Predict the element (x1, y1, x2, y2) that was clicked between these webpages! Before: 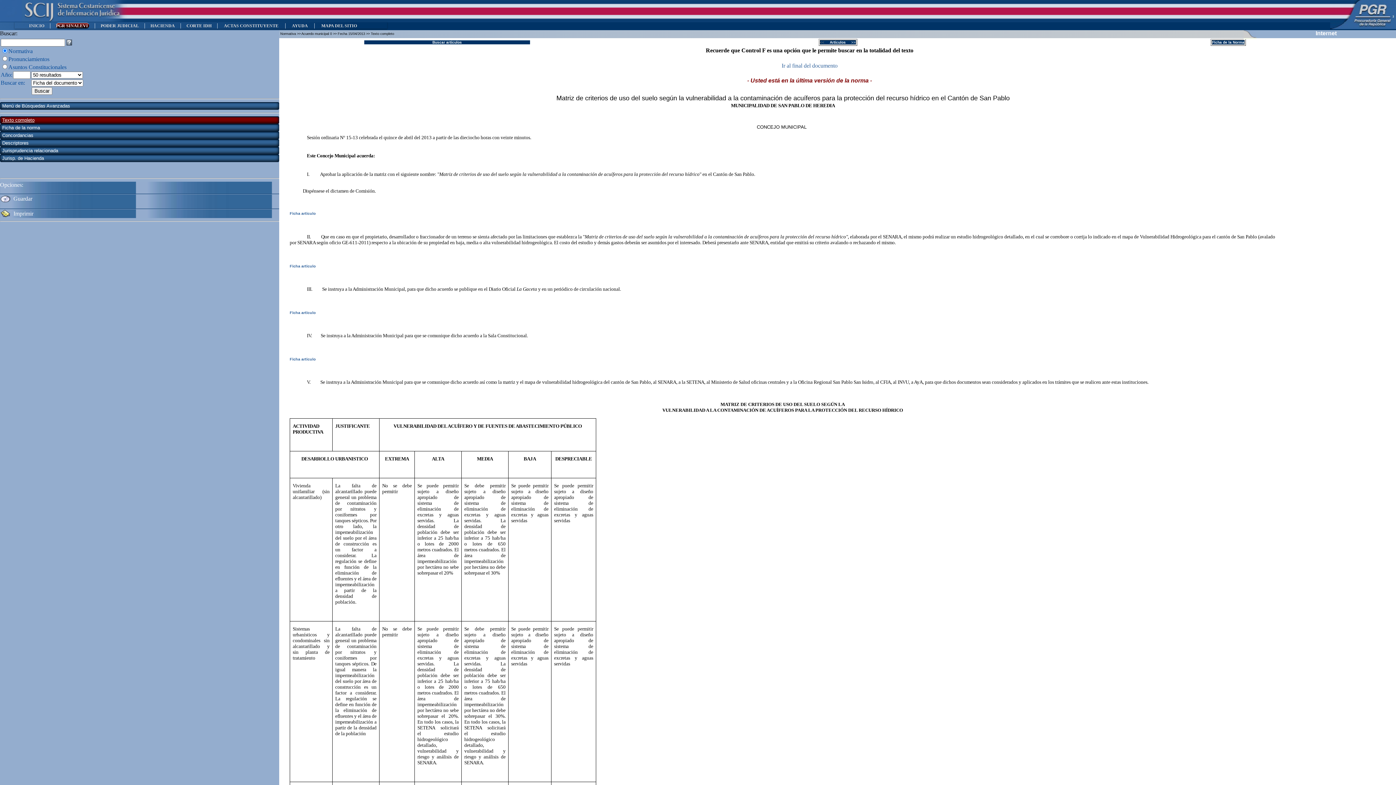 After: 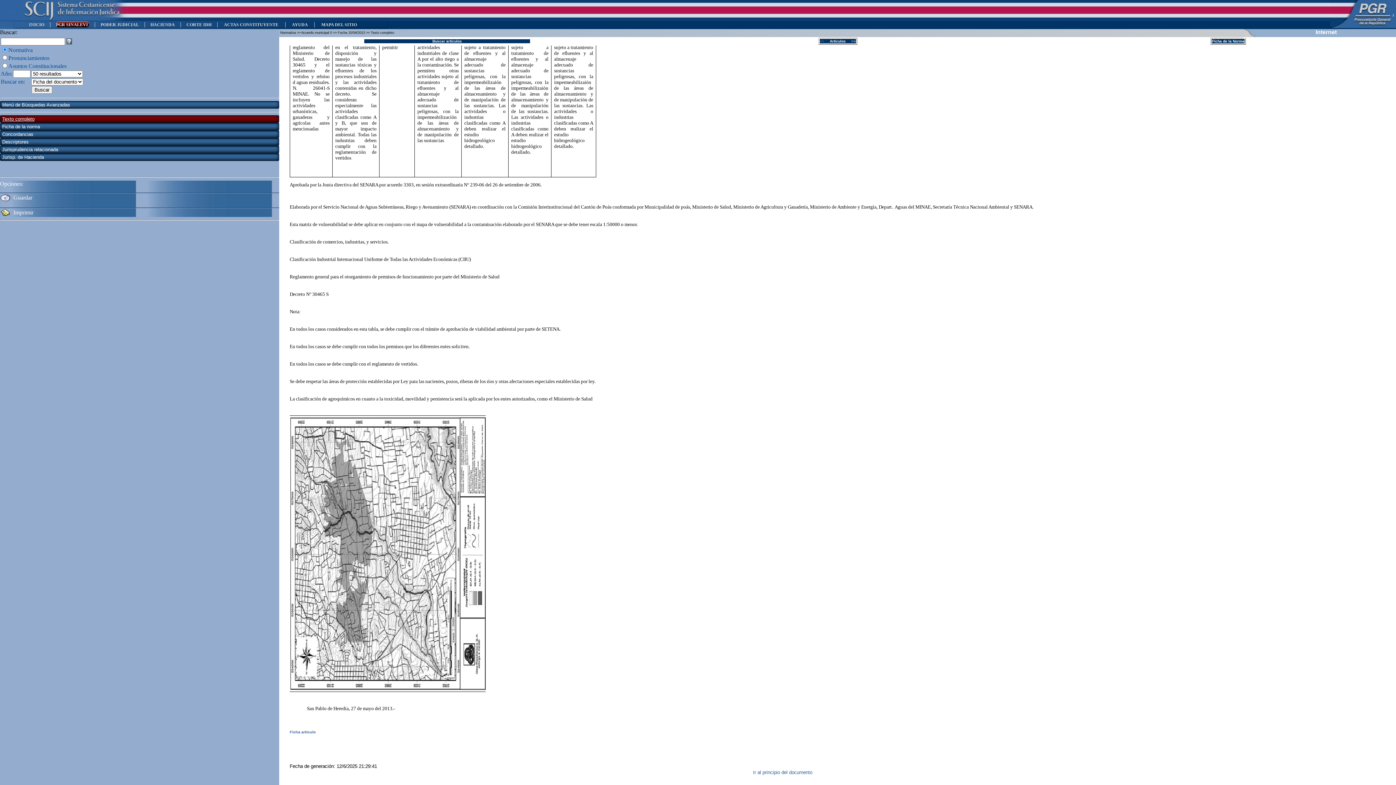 Action: bbox: (781, 62, 837, 68) label: Ir al final del documento